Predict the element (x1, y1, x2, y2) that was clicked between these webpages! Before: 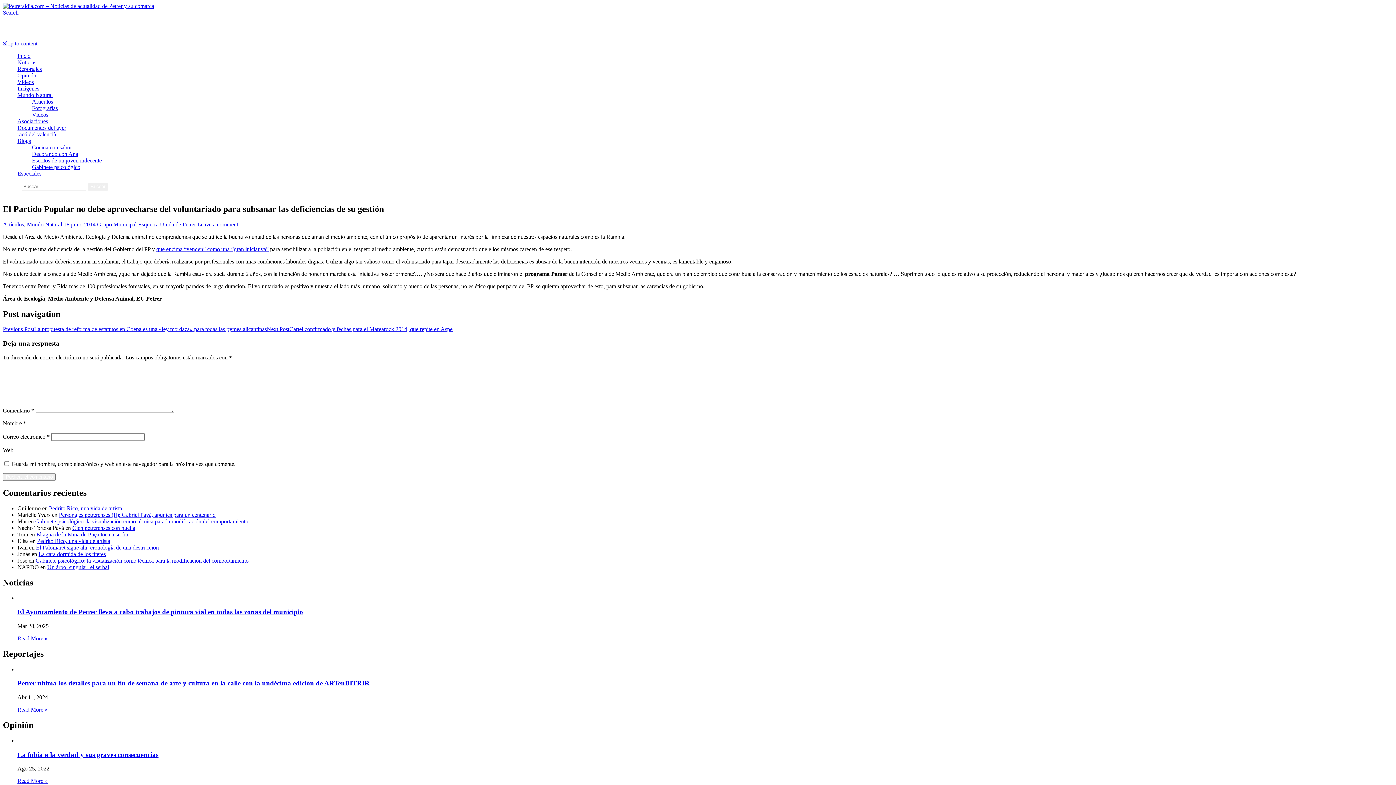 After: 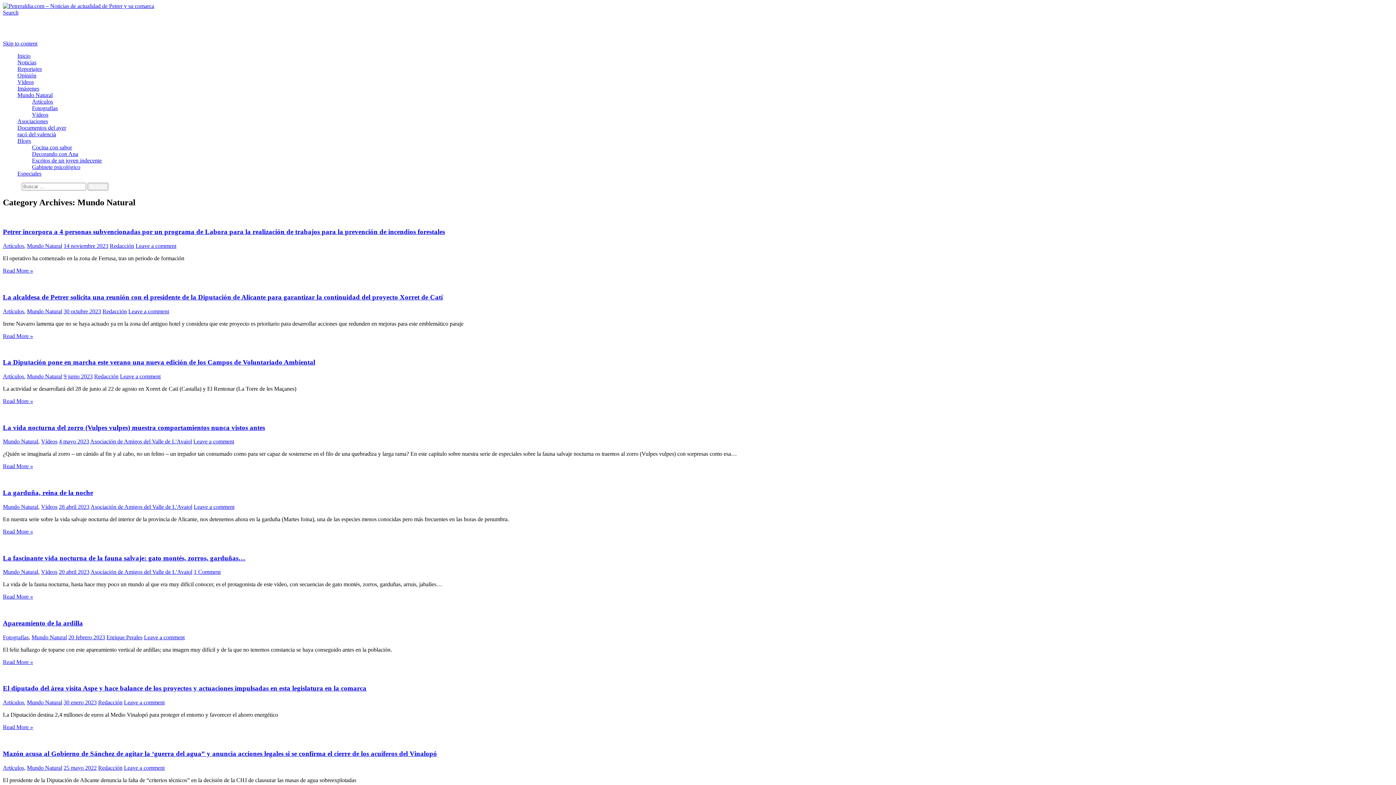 Action: label: Mundo Natural bbox: (26, 221, 62, 227)